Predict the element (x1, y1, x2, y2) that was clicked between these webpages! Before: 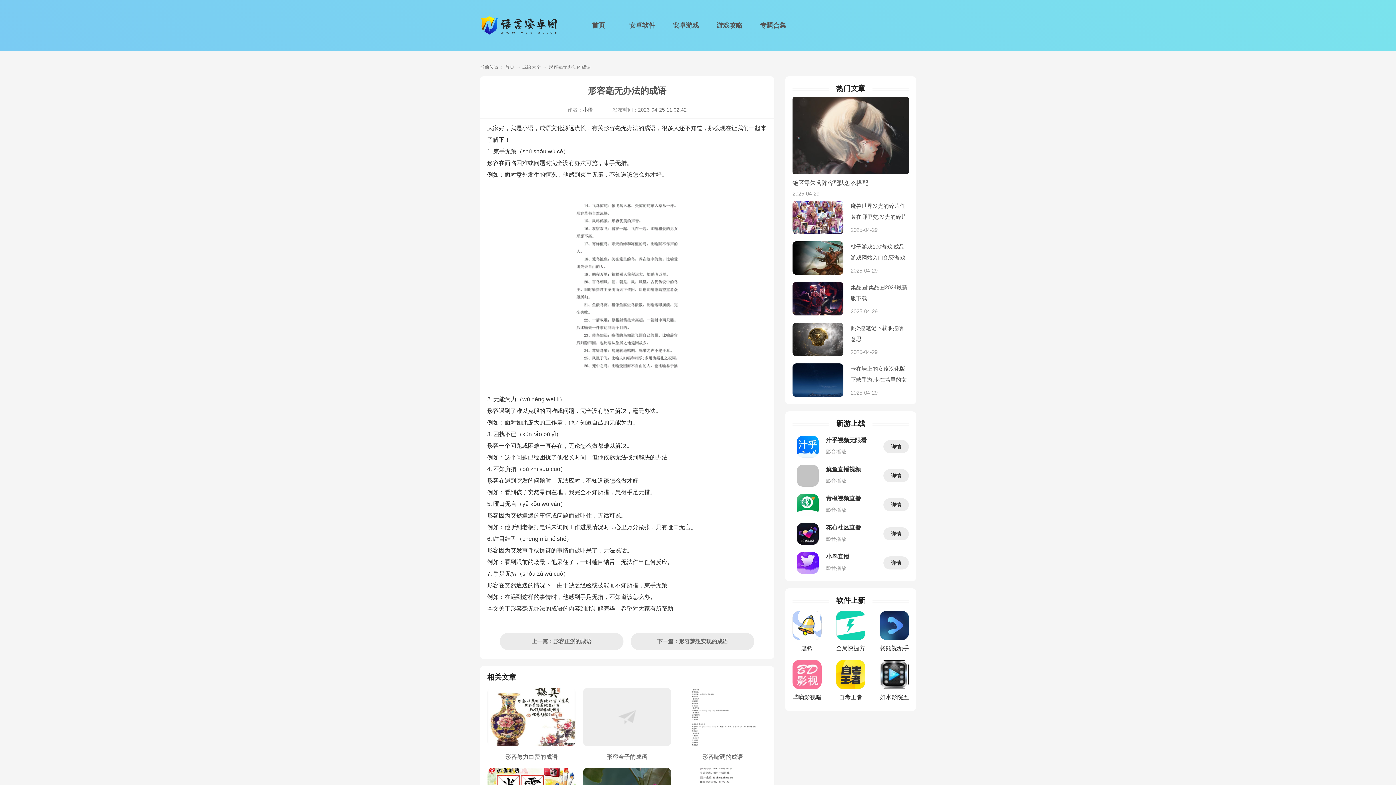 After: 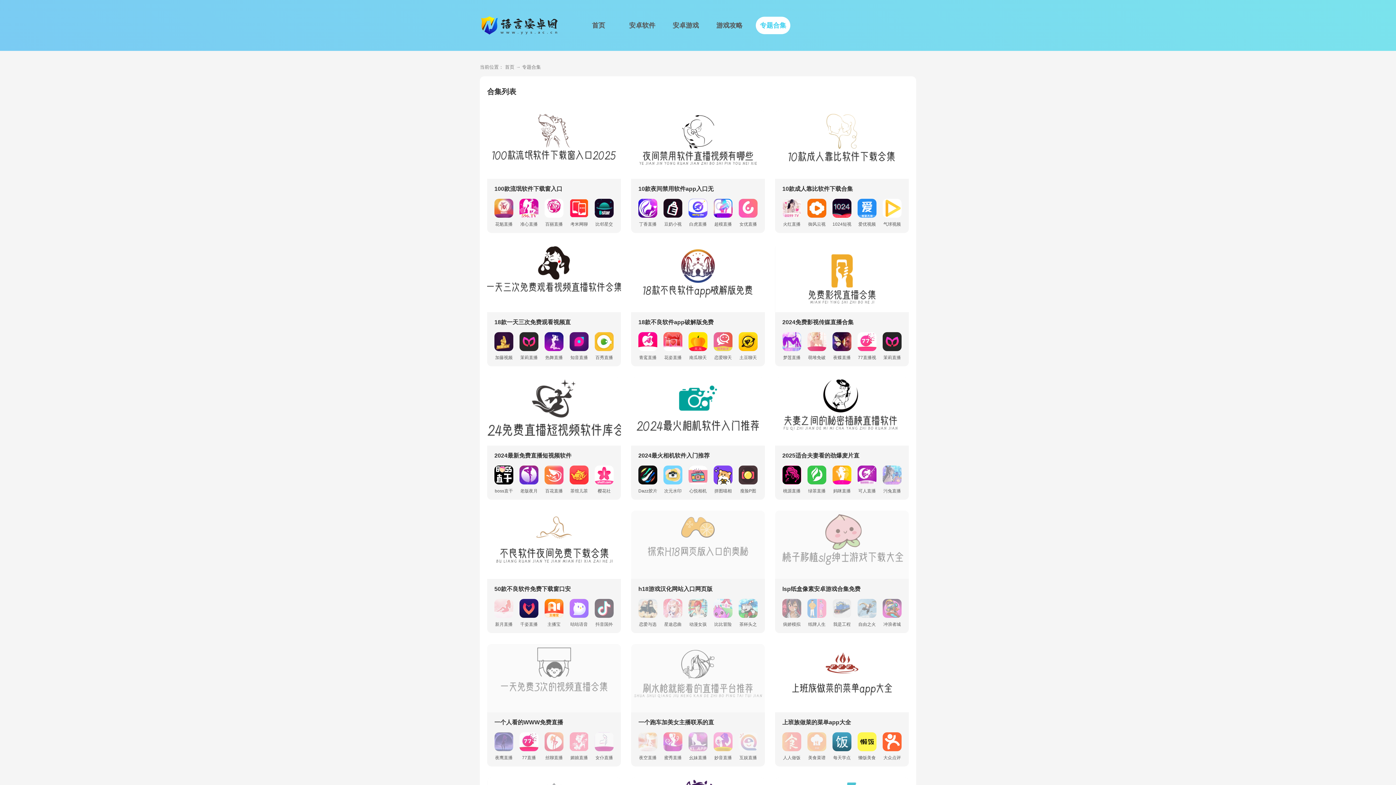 Action: label: 专题合集 bbox: (756, 16, 790, 34)